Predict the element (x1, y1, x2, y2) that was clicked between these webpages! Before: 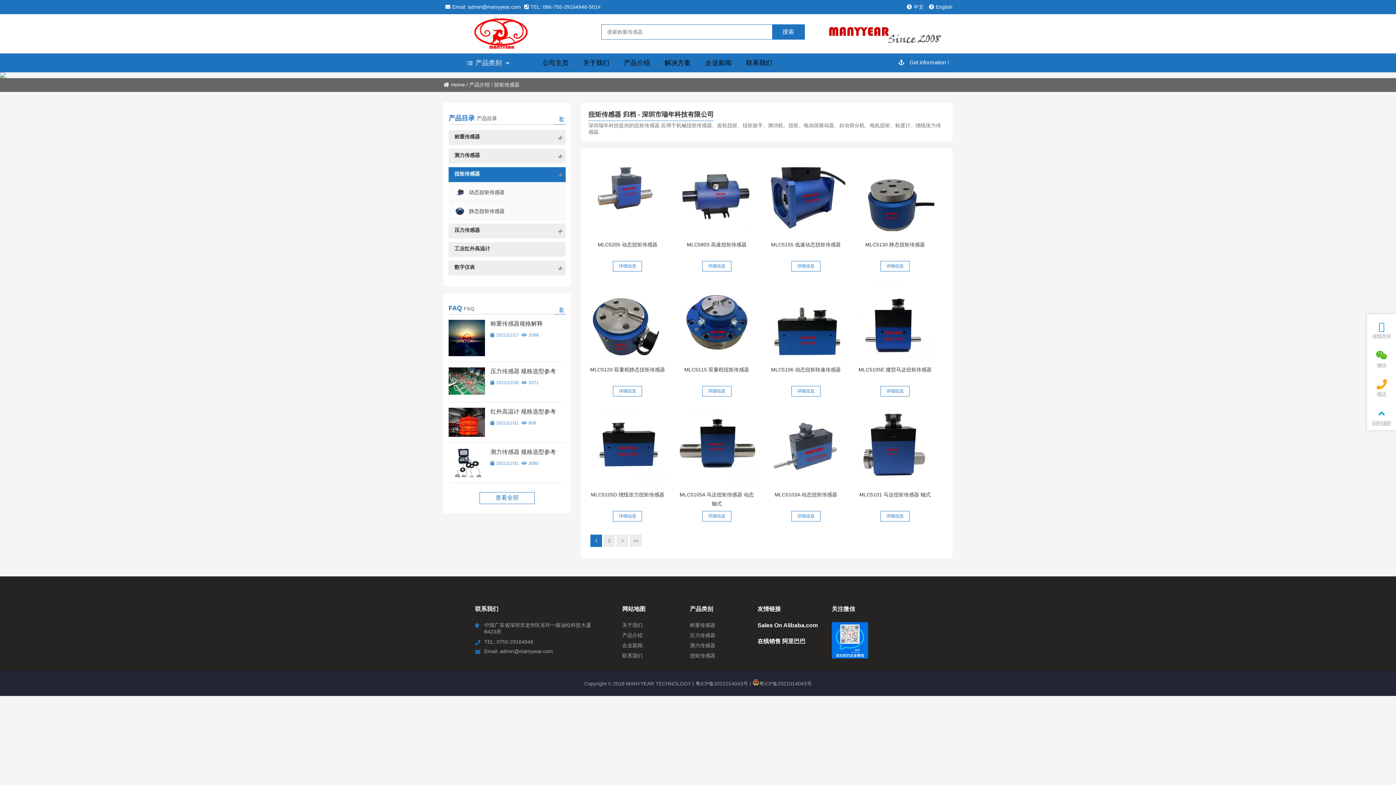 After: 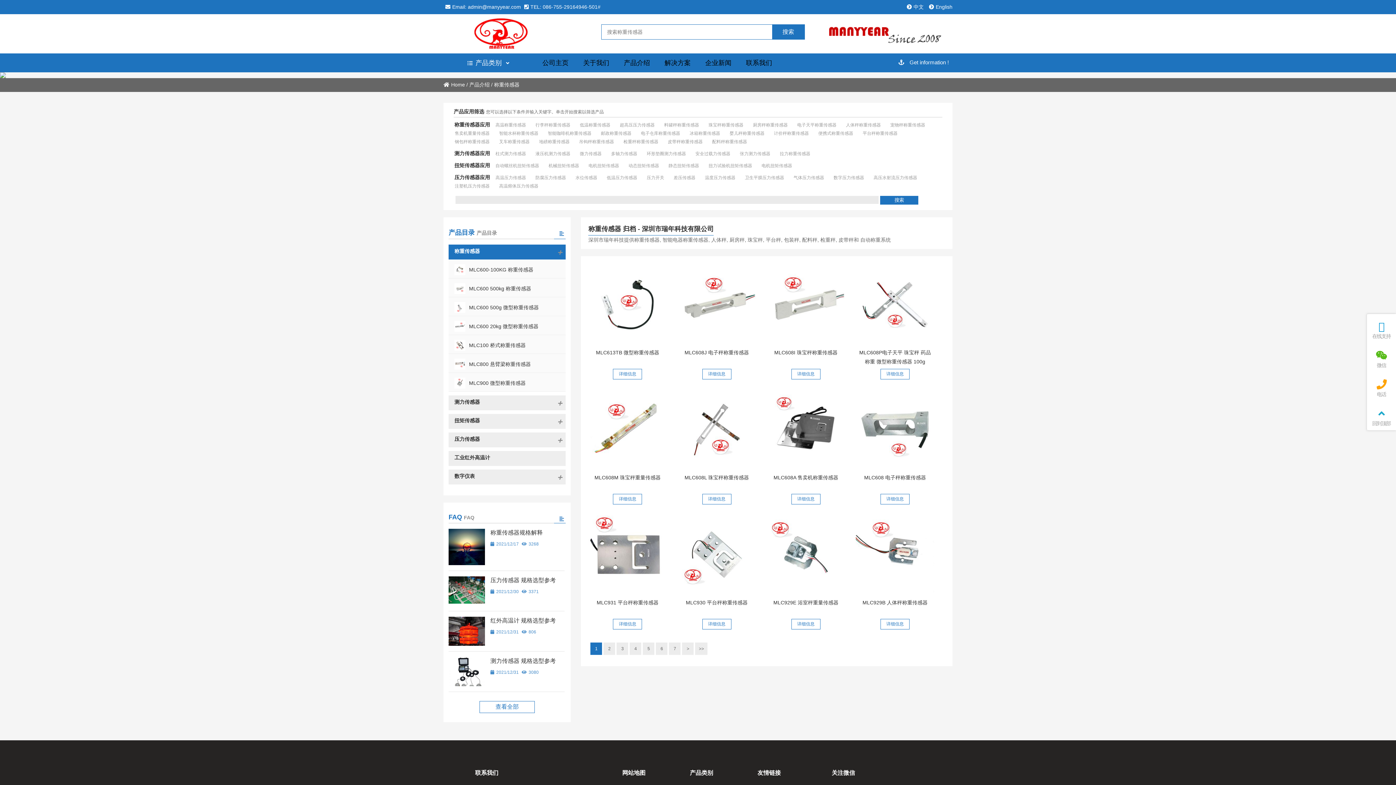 Action: bbox: (448, 130, 565, 145) label: 称重传感器